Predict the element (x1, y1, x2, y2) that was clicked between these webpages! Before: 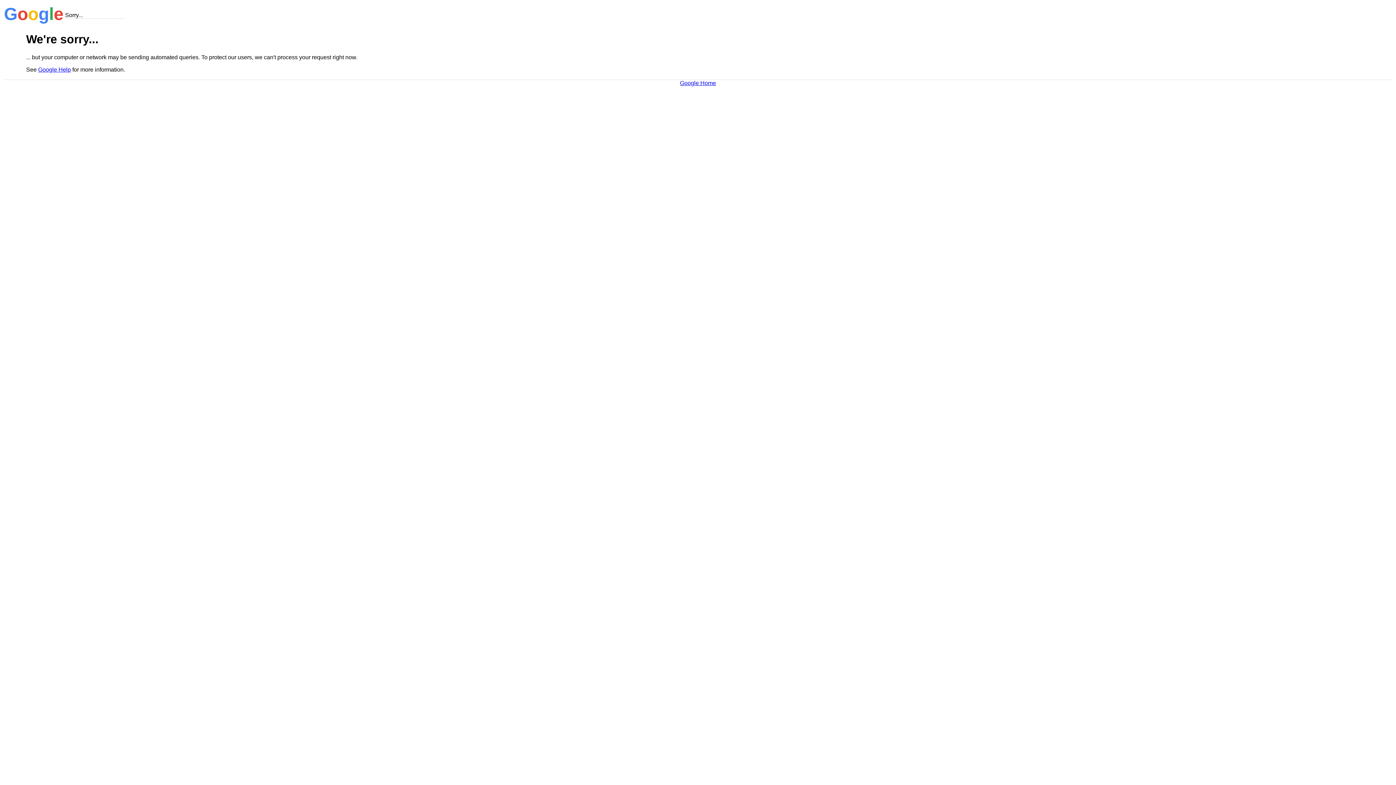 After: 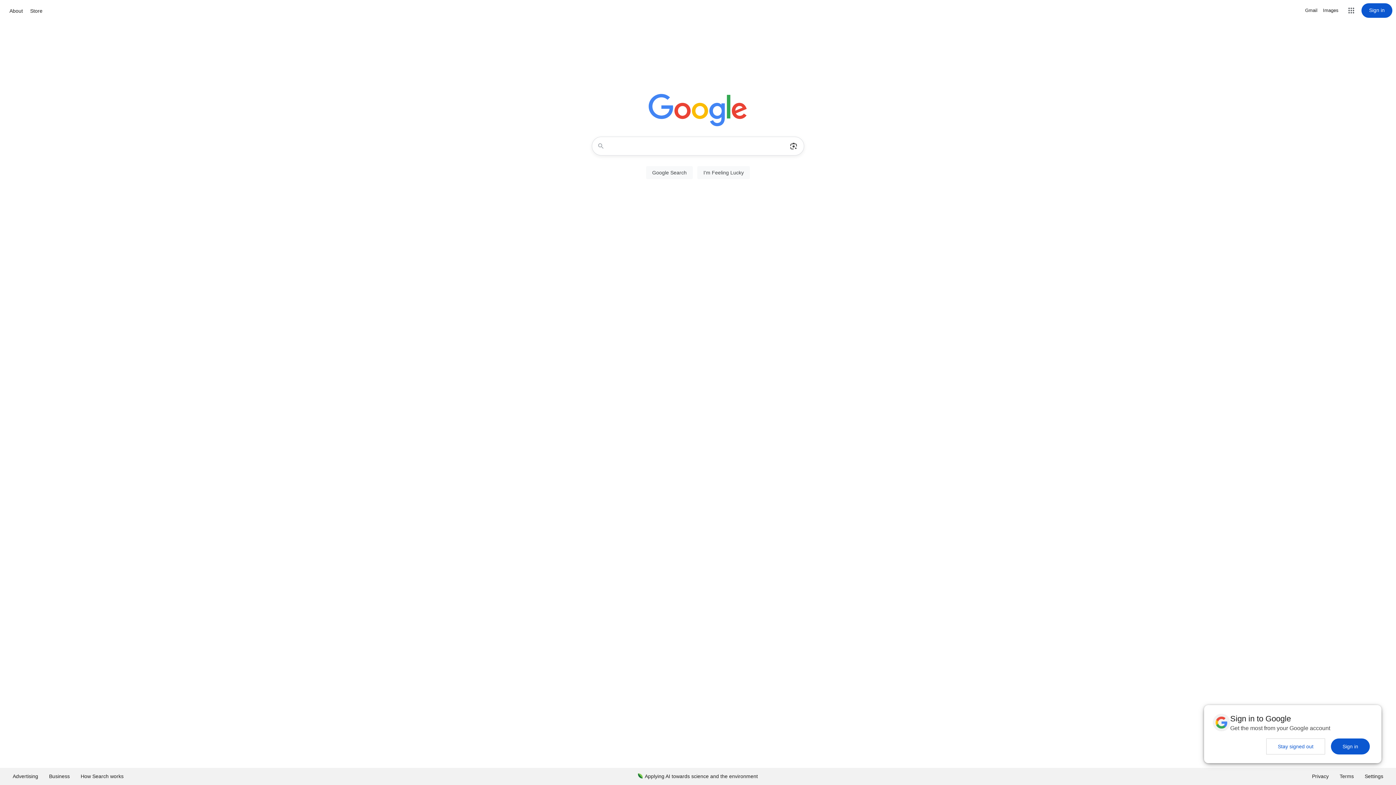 Action: label: Google Home bbox: (680, 79, 716, 86)